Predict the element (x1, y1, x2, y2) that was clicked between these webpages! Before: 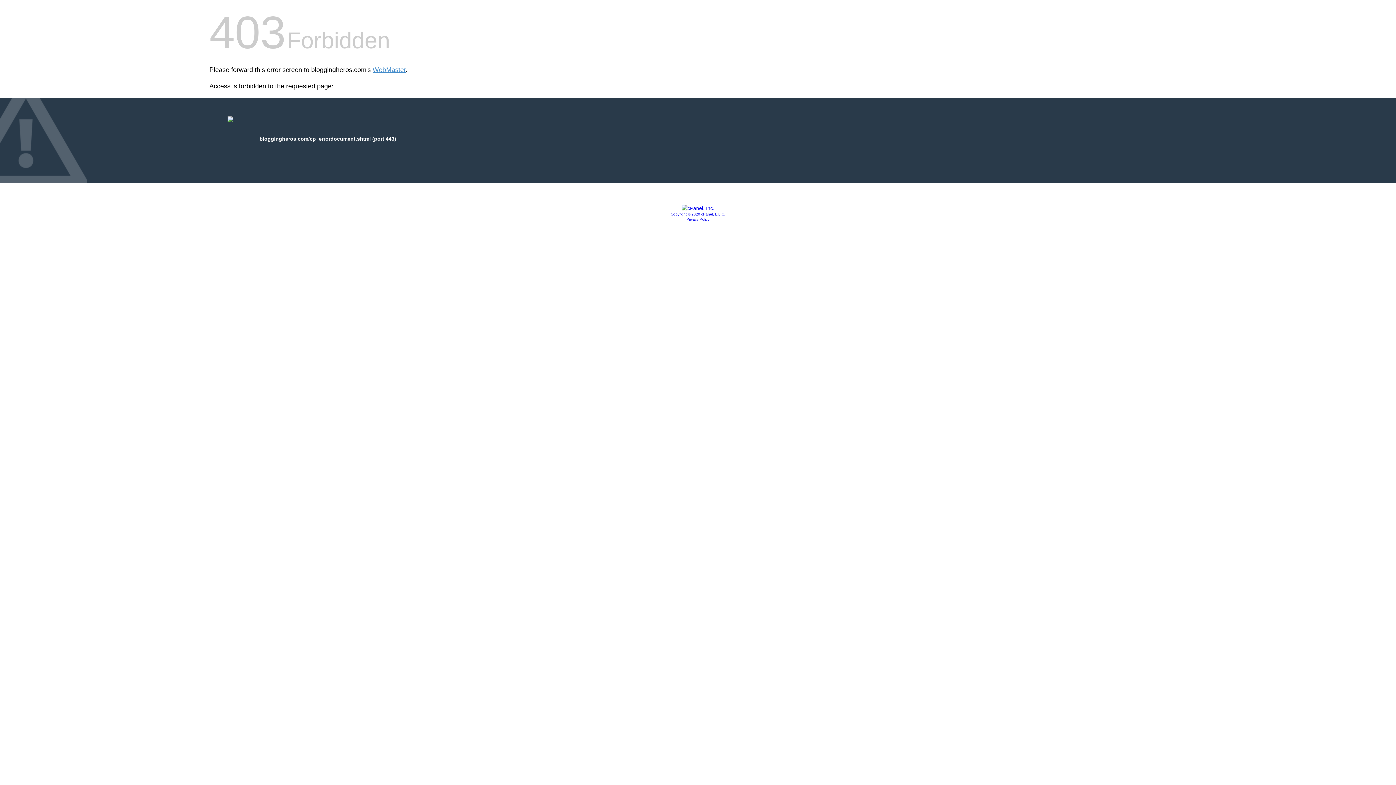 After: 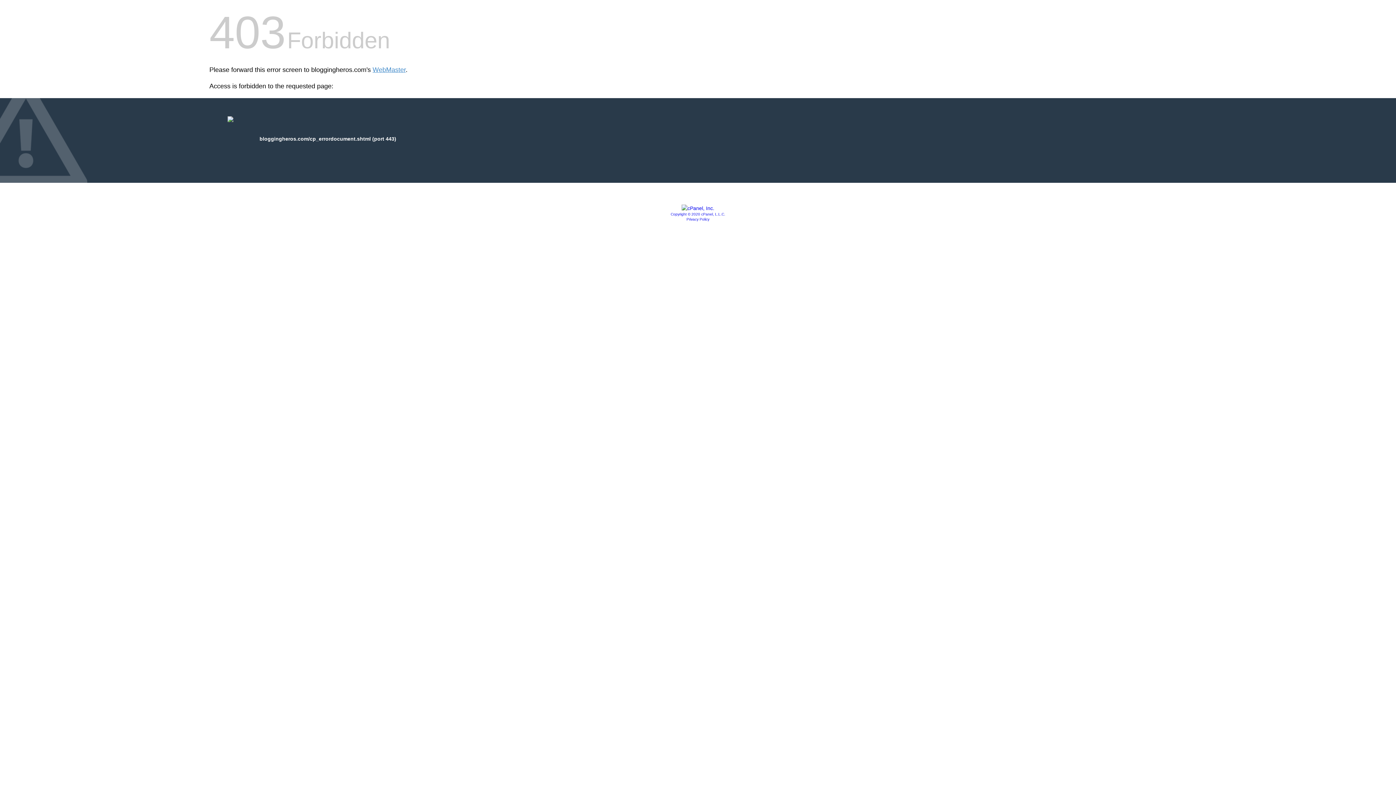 Action: label: Privacy Policy bbox: (686, 217, 709, 221)